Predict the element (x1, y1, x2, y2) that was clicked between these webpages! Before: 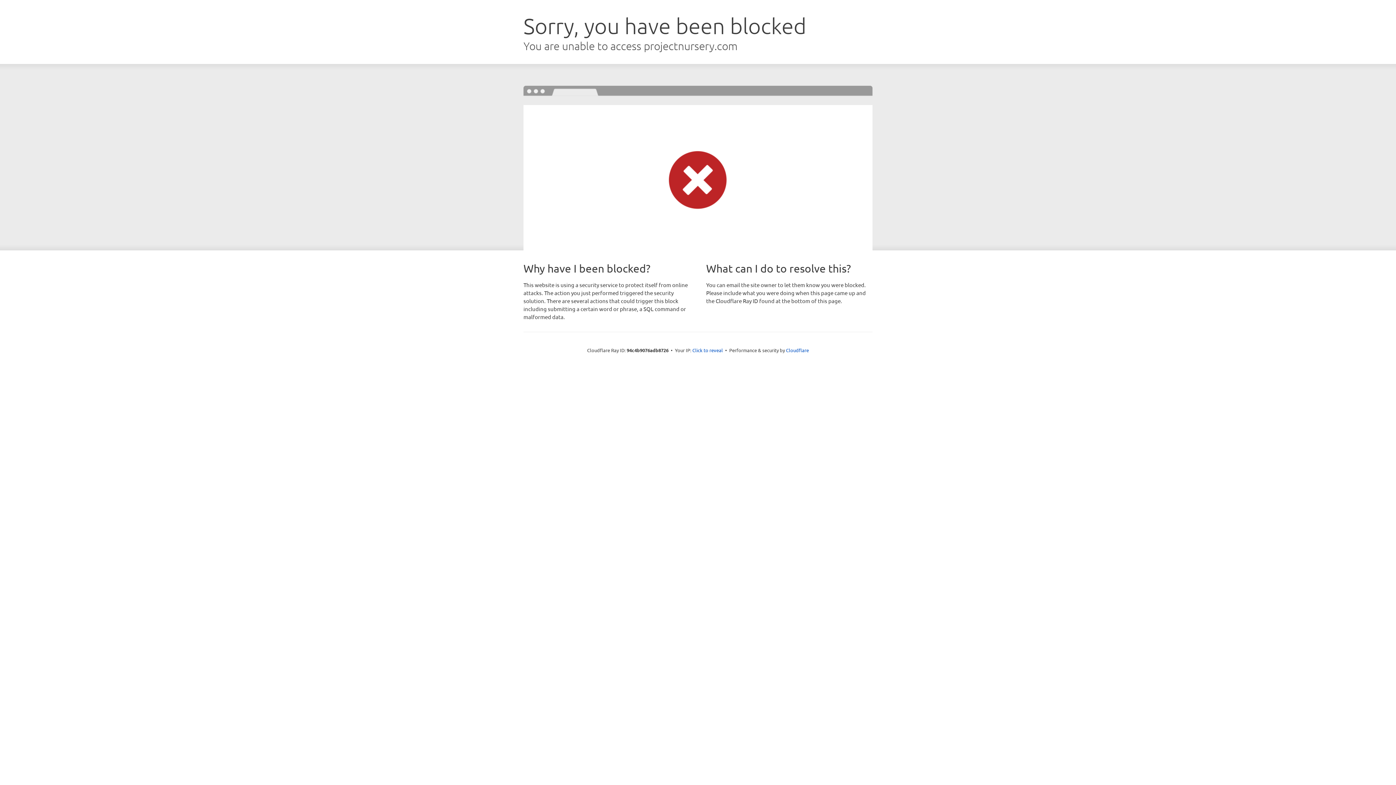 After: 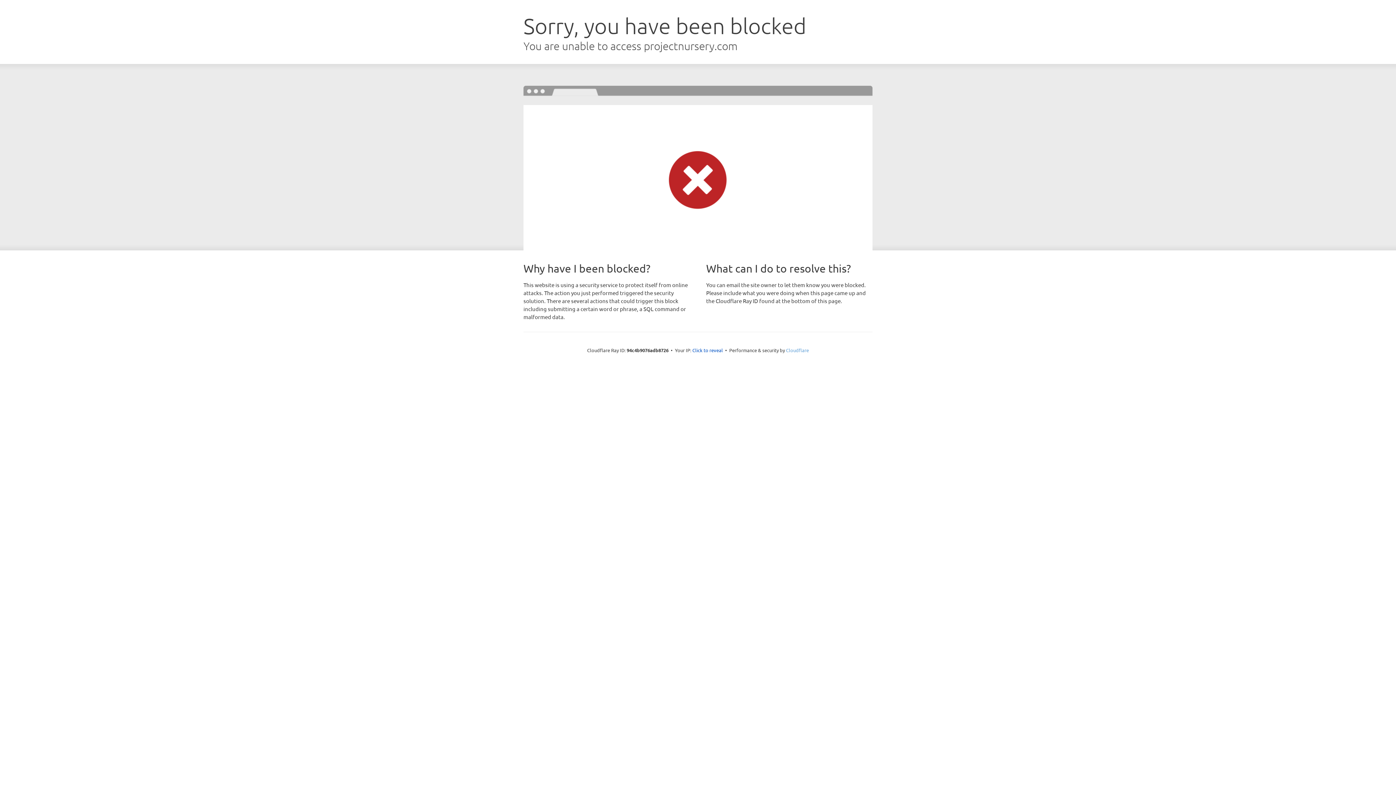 Action: bbox: (786, 347, 809, 353) label: Cloudflare